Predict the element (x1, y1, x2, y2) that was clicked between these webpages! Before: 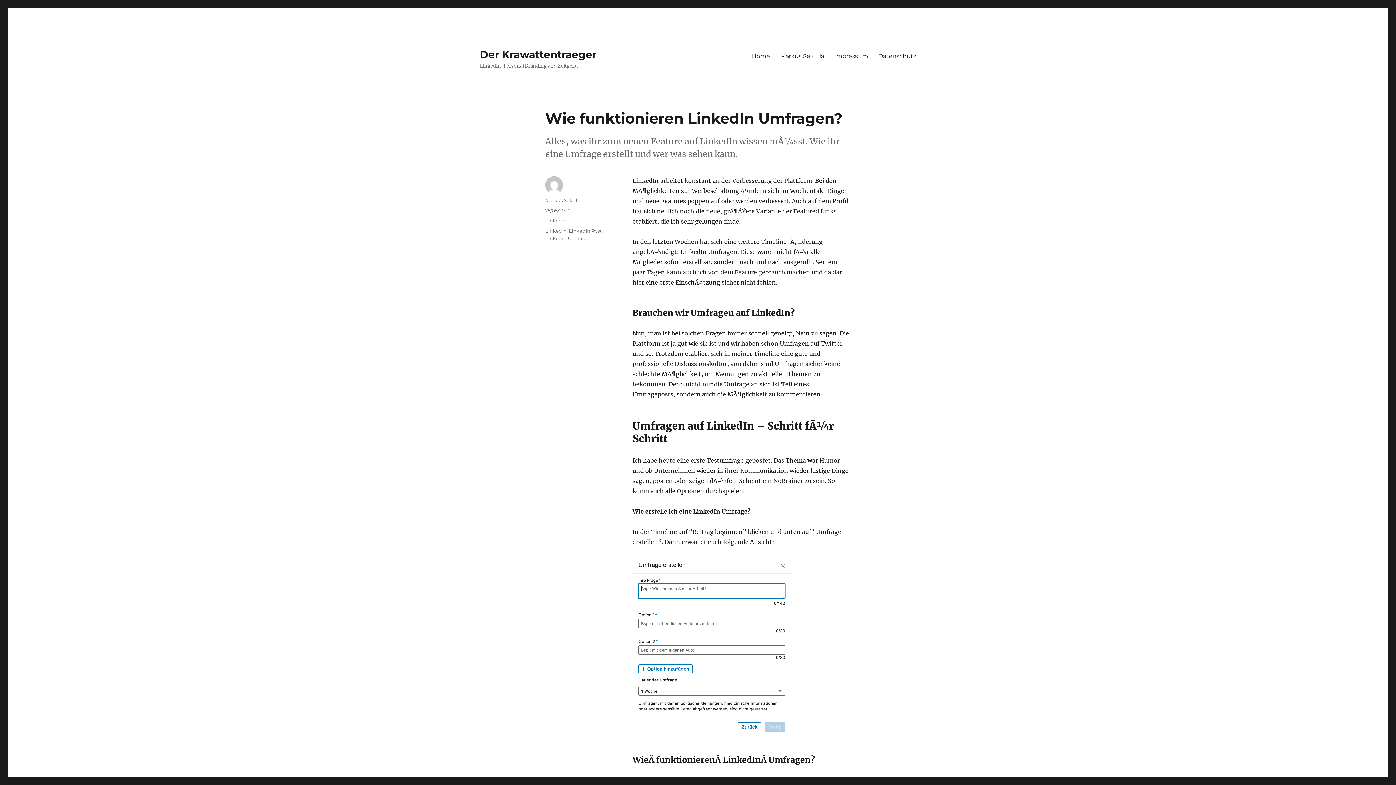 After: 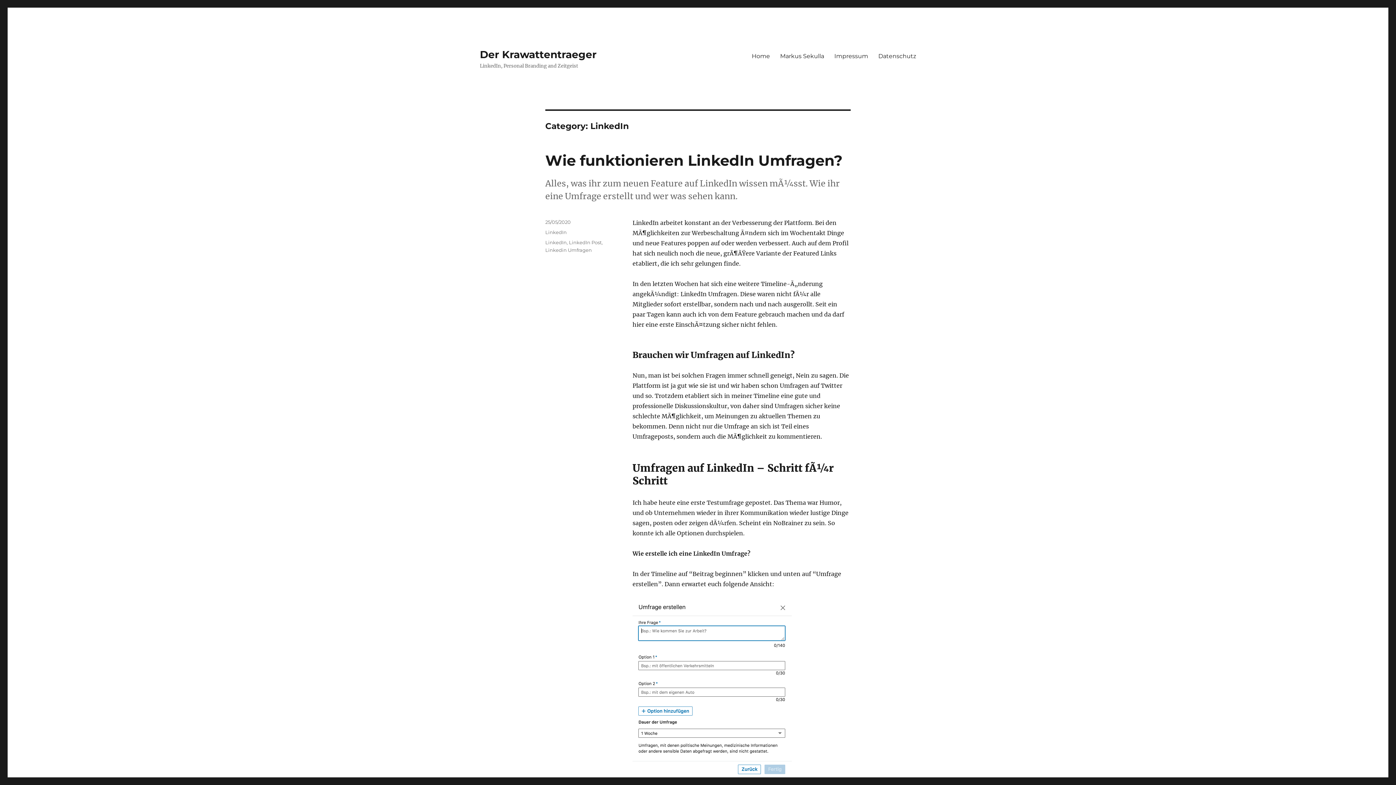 Action: label: LinkedIn bbox: (545, 217, 566, 223)